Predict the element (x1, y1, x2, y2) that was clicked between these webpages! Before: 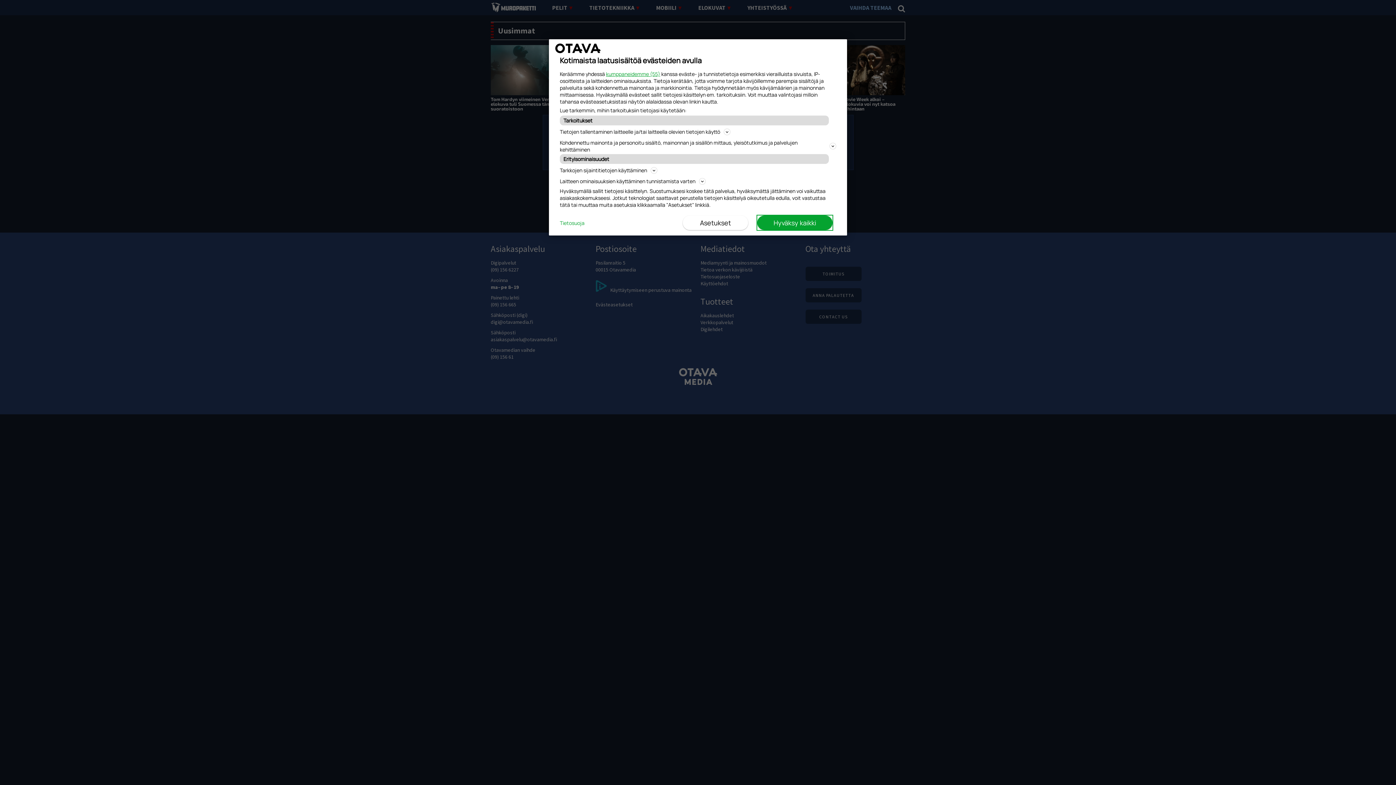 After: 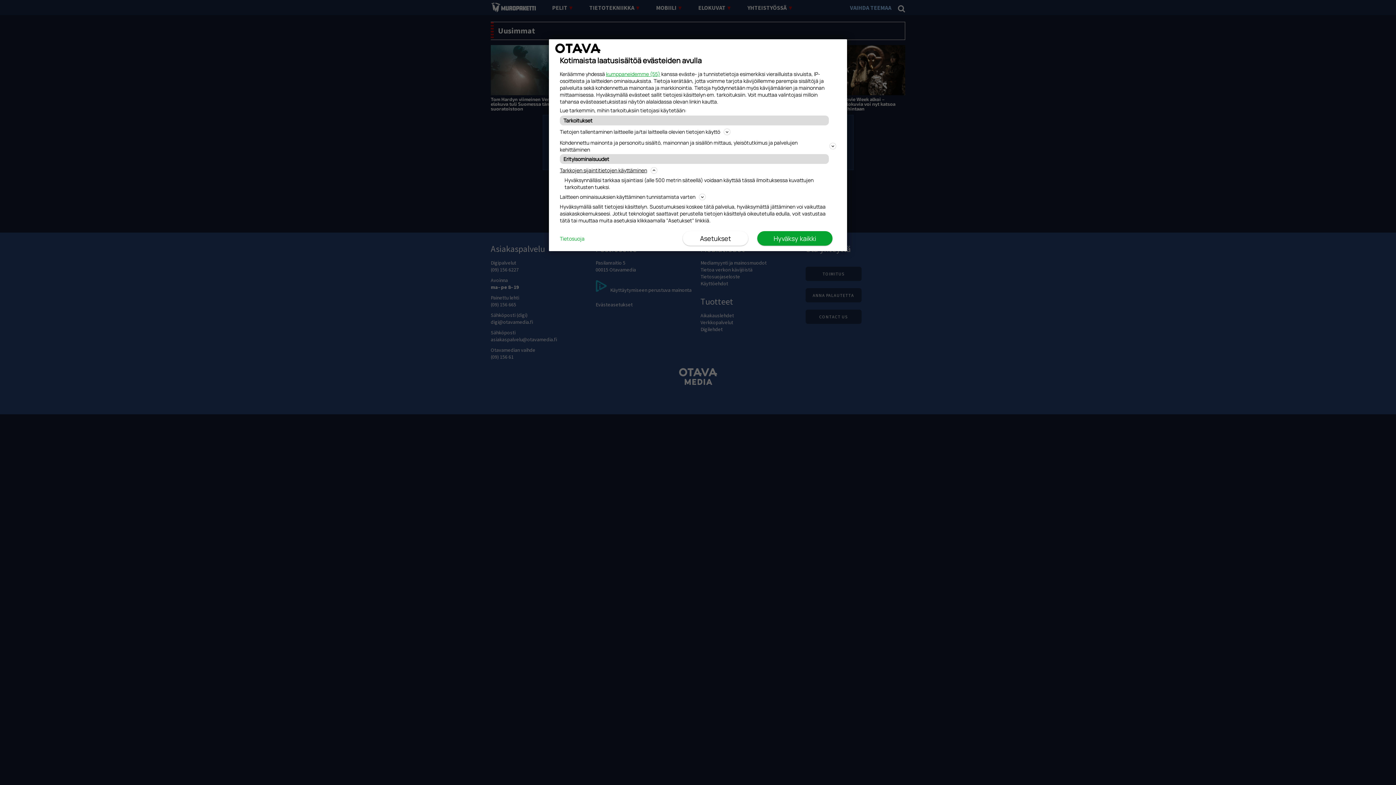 Action: label: Tarkkojen sijaintitietojen käyttäminen bbox: (560, 165, 836, 174)